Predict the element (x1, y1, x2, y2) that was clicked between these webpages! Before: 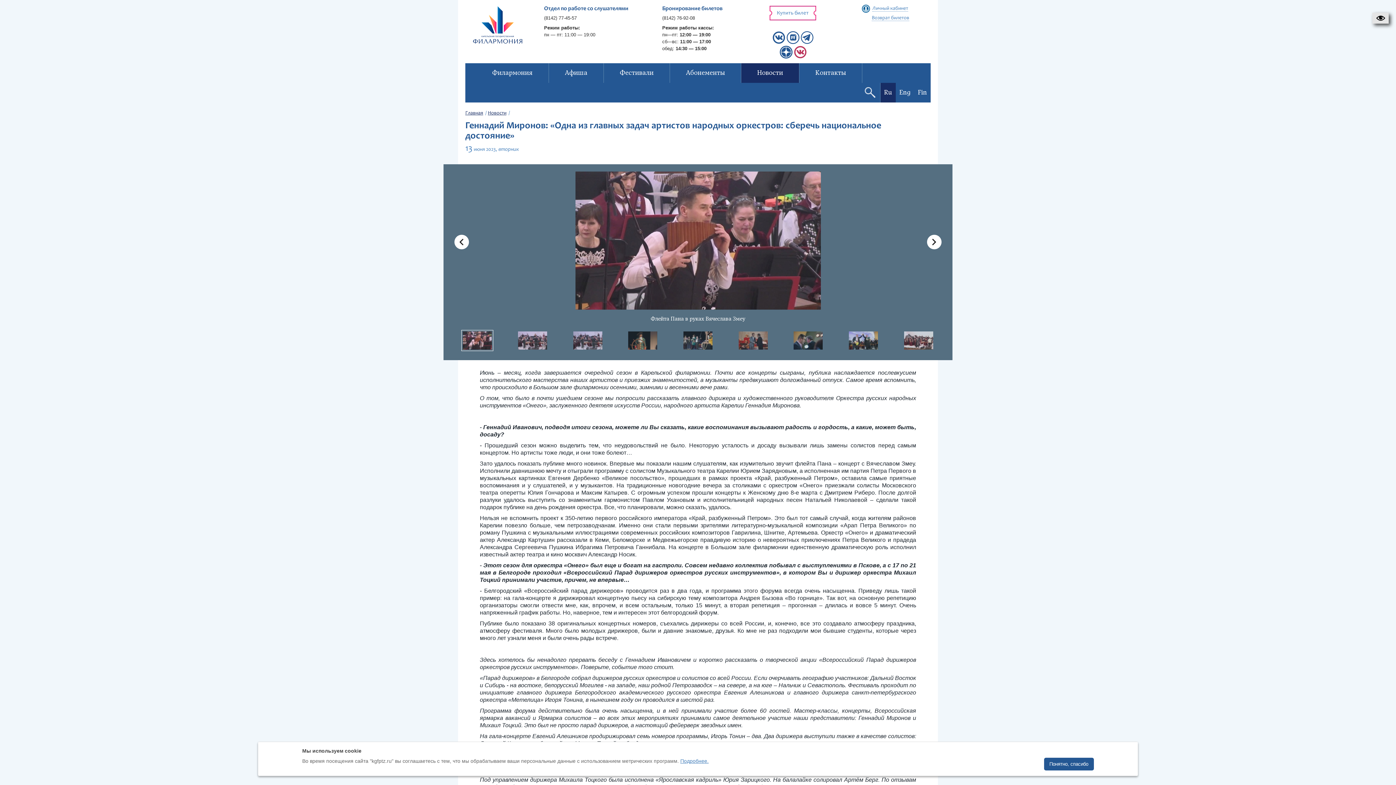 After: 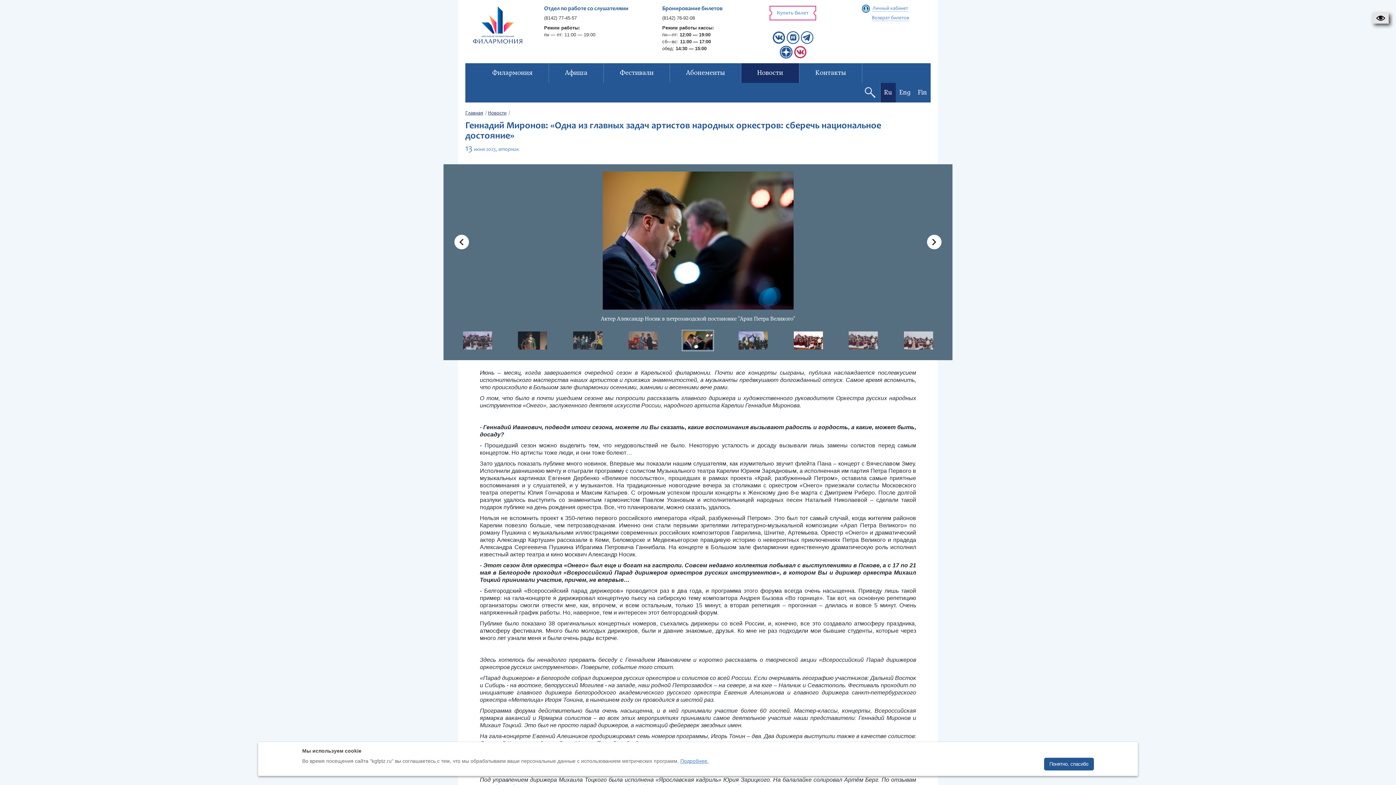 Action: bbox: (792, 330, 824, 351)